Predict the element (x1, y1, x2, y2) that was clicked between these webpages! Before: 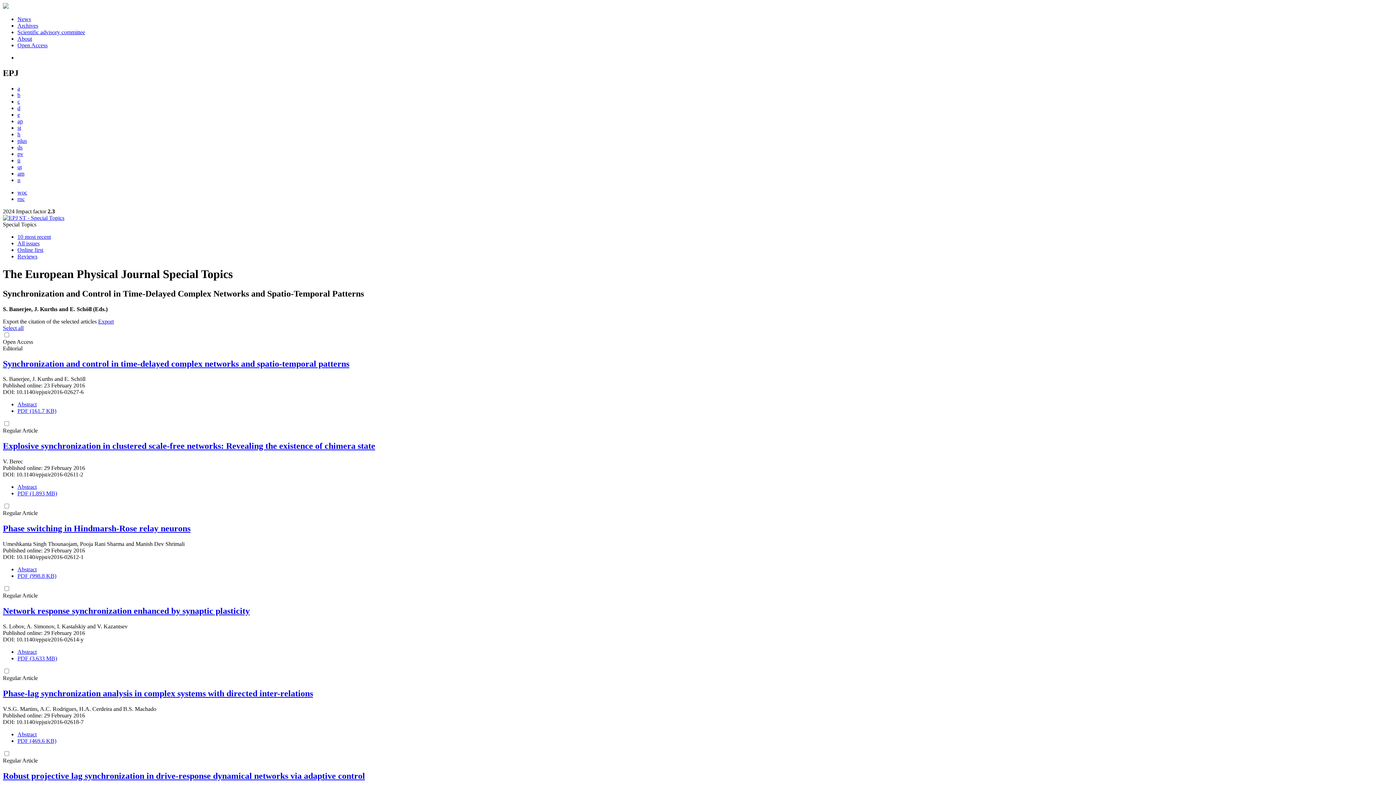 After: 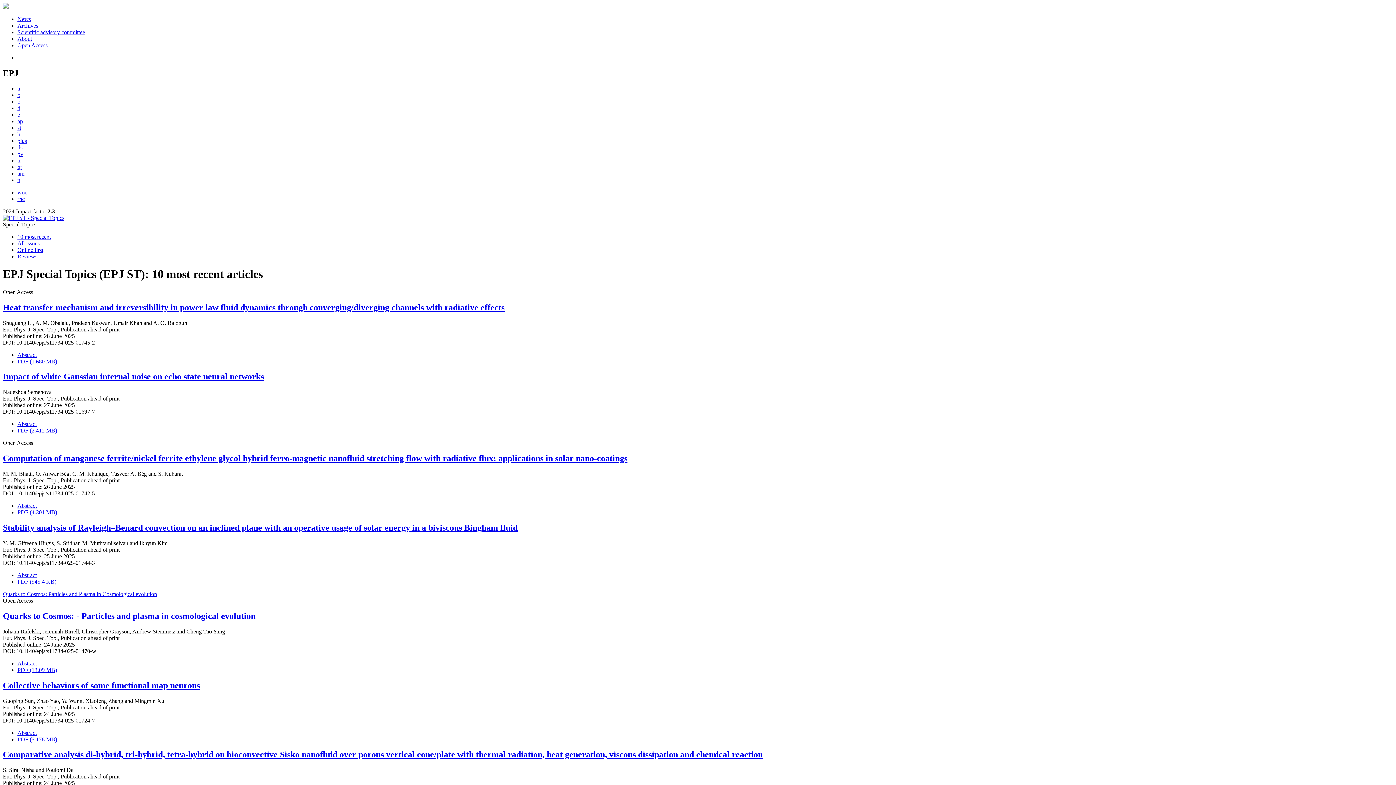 Action: bbox: (17, 233, 50, 239) label: 10 most recent